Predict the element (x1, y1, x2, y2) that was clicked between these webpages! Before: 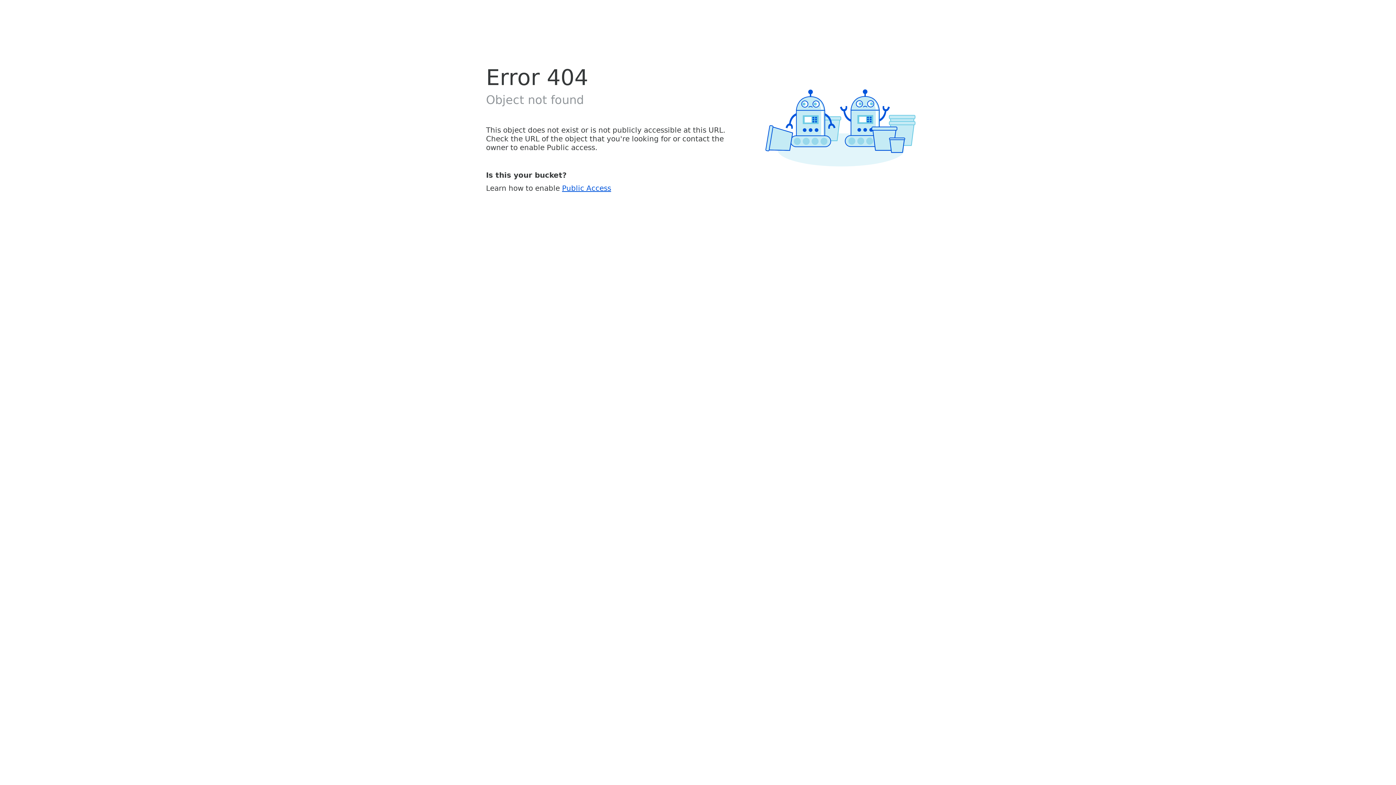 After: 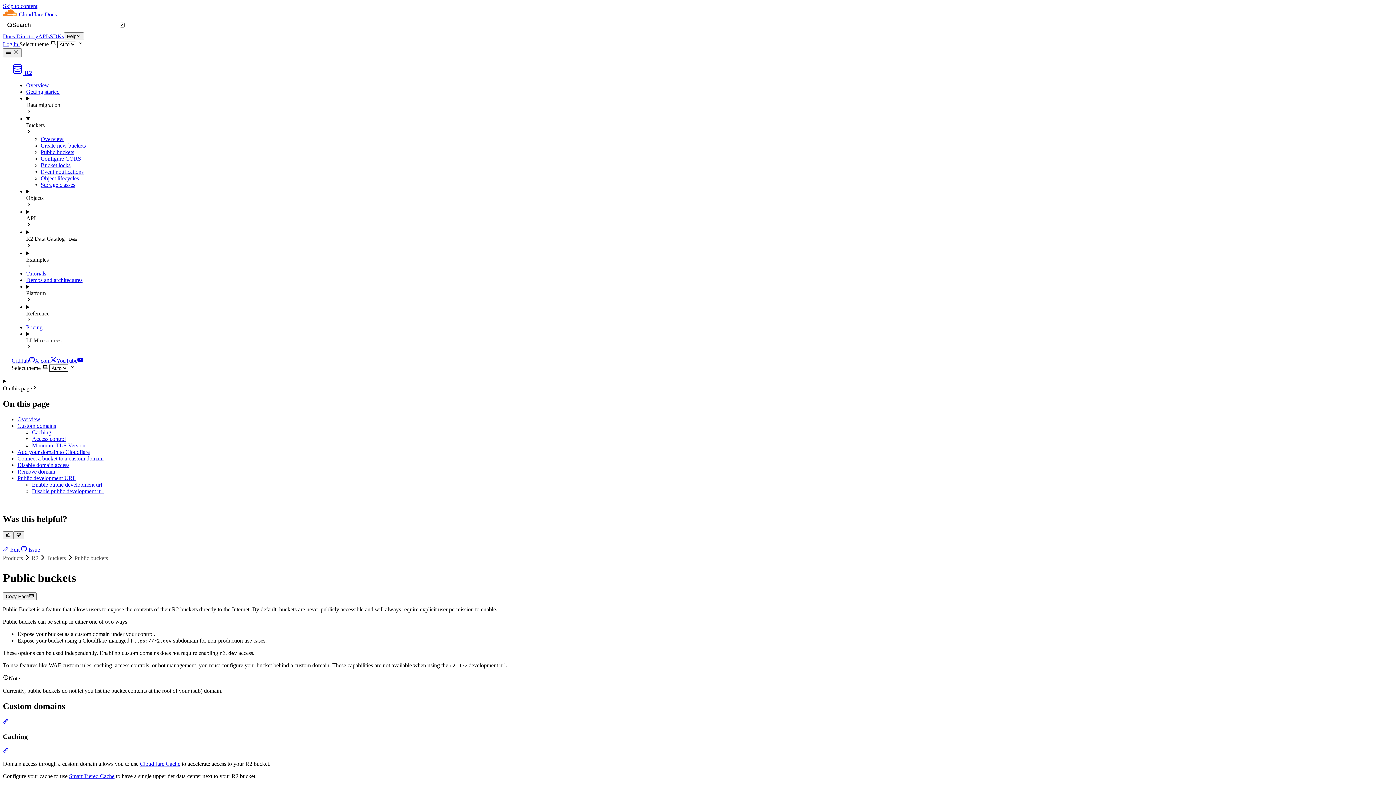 Action: bbox: (562, 183, 611, 192) label: Public Access